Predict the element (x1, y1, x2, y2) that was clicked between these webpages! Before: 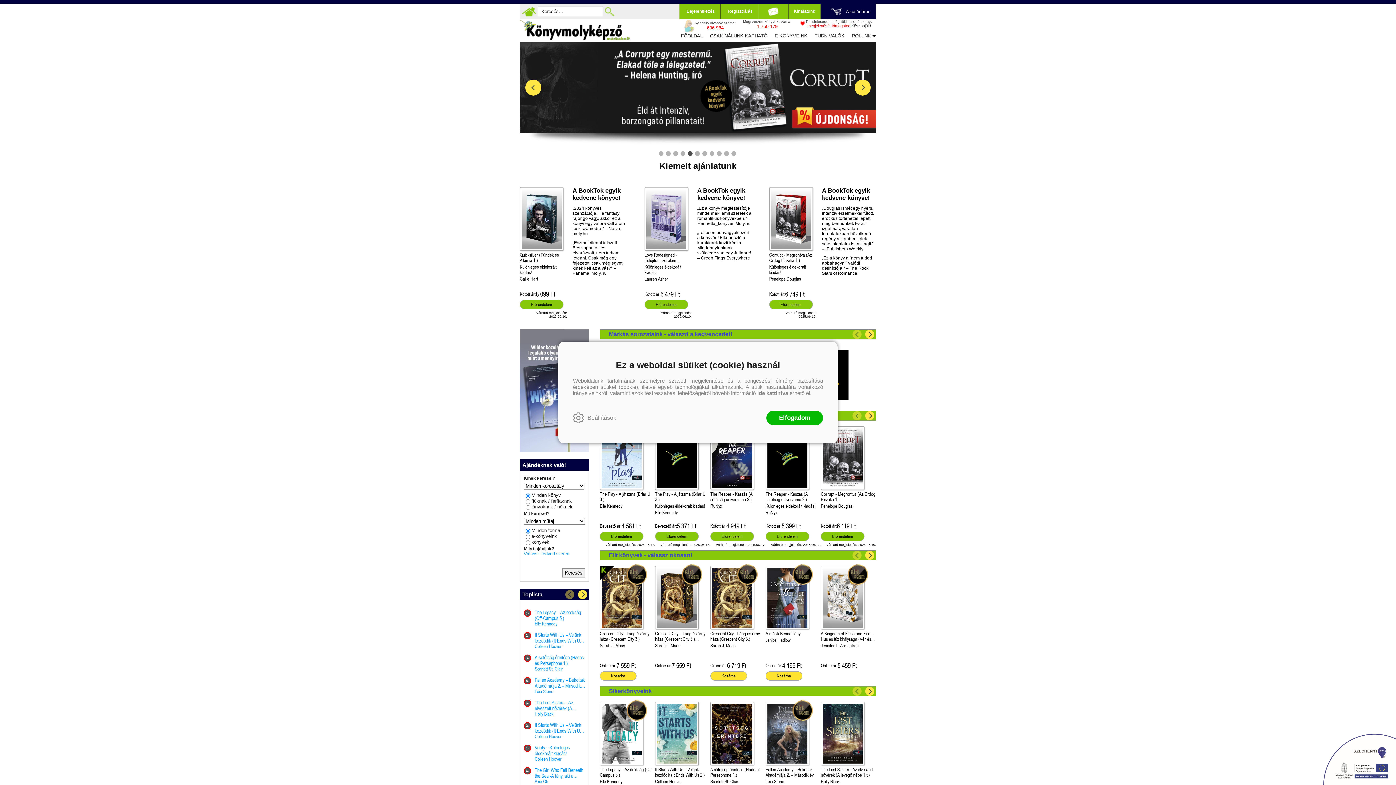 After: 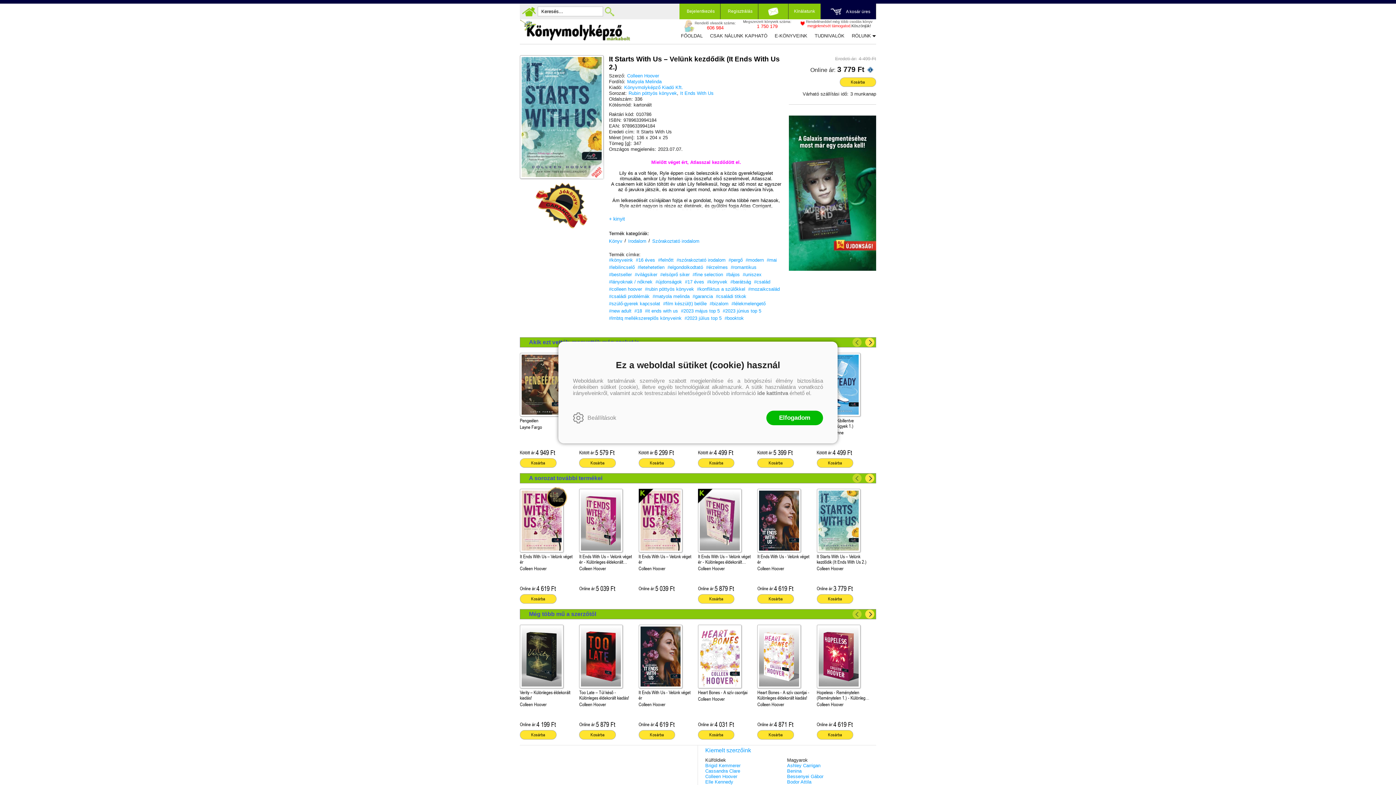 Action: label: 2.
 
It Starts With Us – Velünk kezdődik (It Ends With Us 2.)
Colleen Hoover bbox: (524, 632, 585, 649)